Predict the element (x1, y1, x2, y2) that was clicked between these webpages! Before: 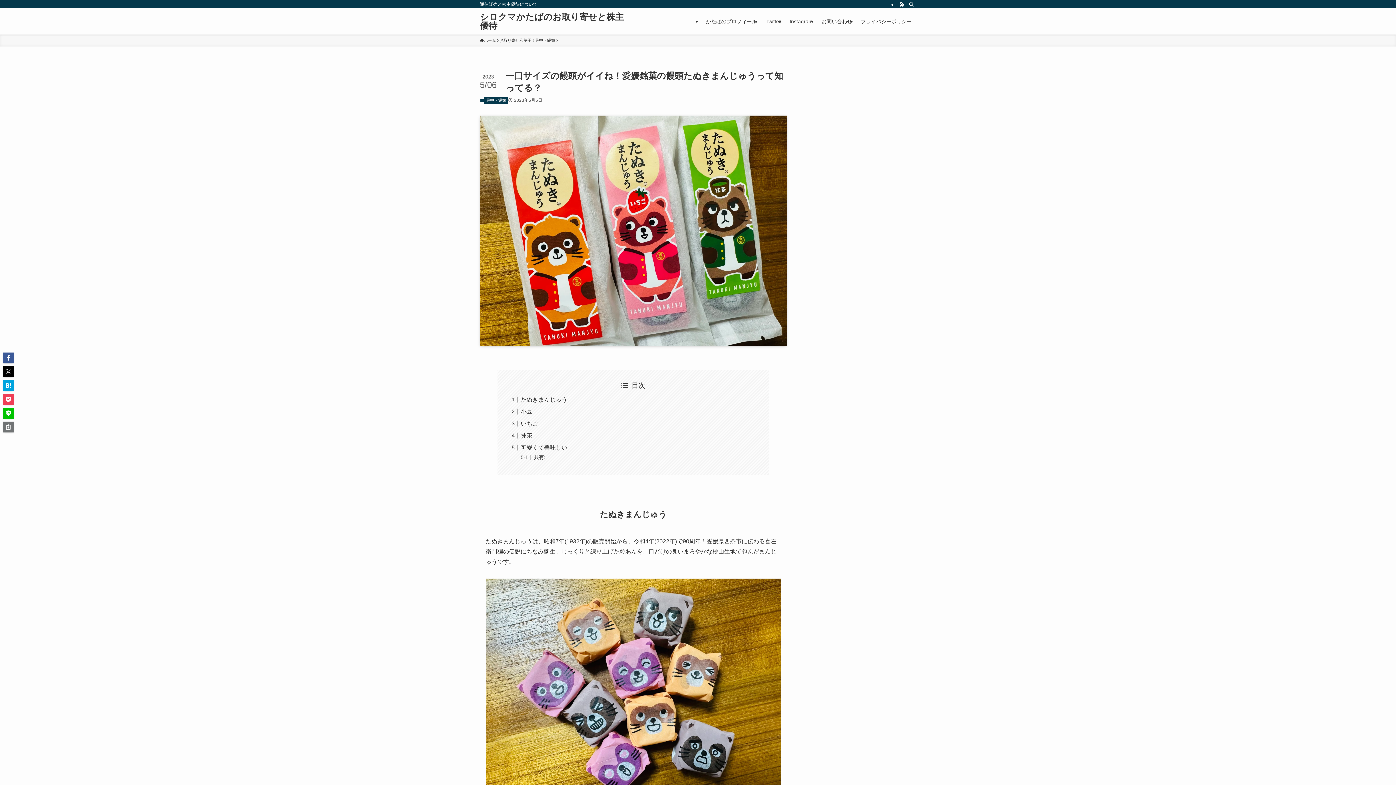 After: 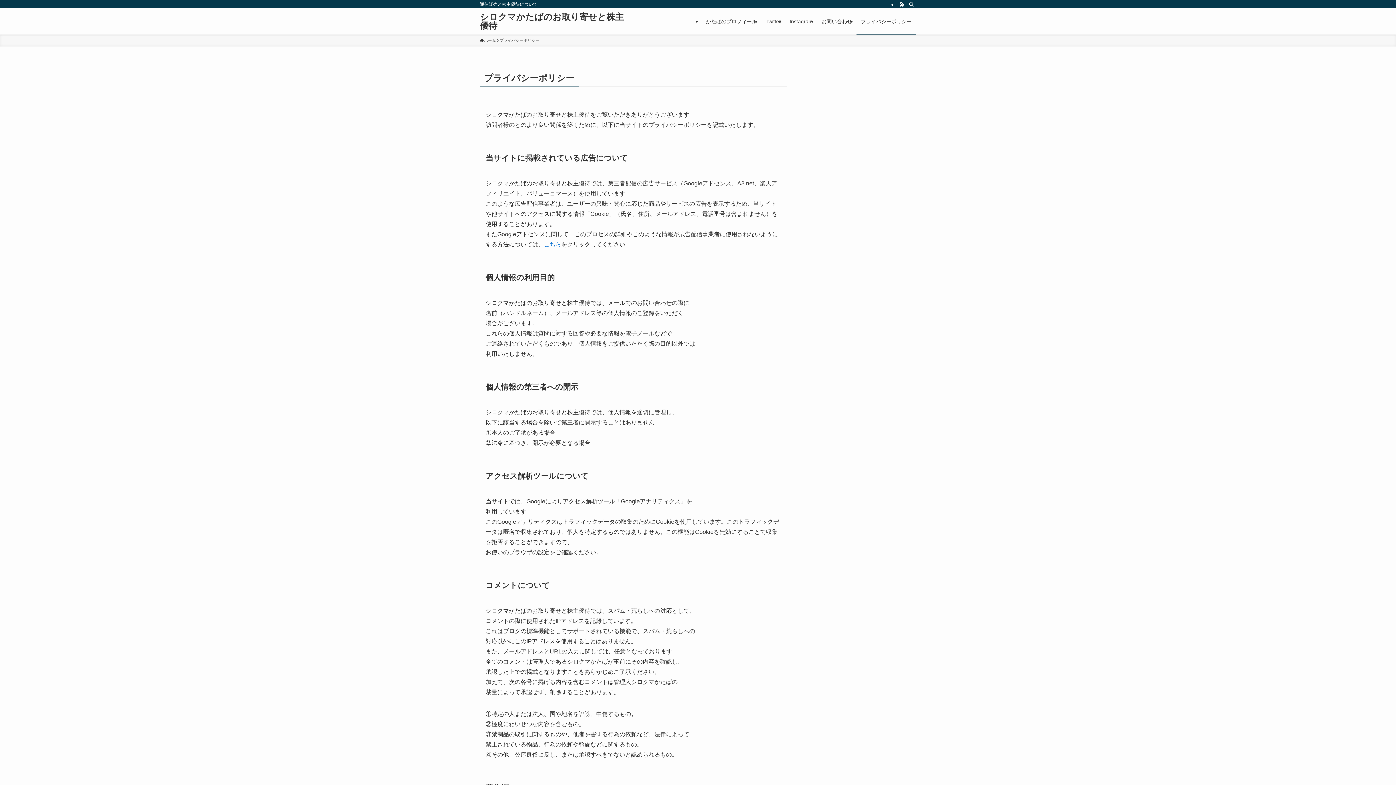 Action: bbox: (856, 8, 916, 34) label: プライバシーポリシー